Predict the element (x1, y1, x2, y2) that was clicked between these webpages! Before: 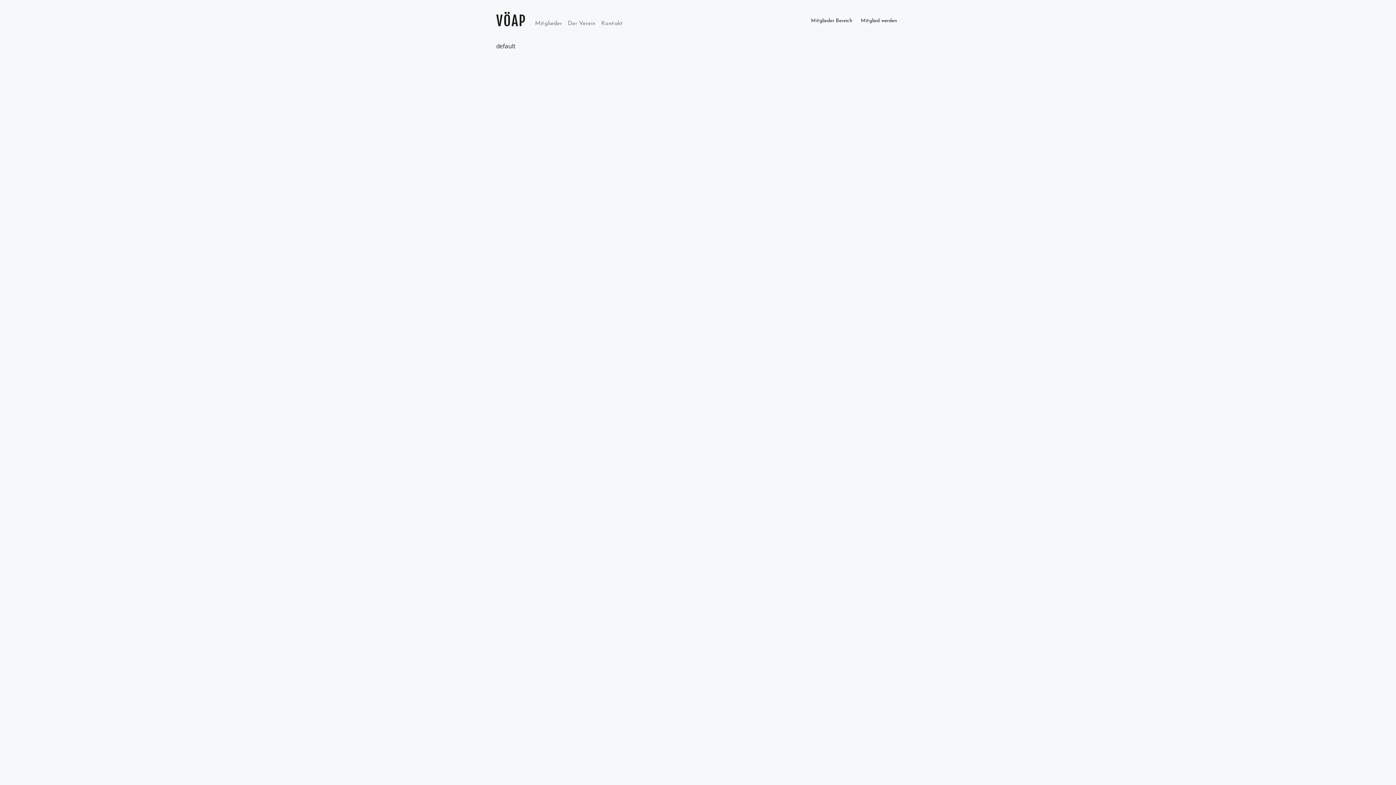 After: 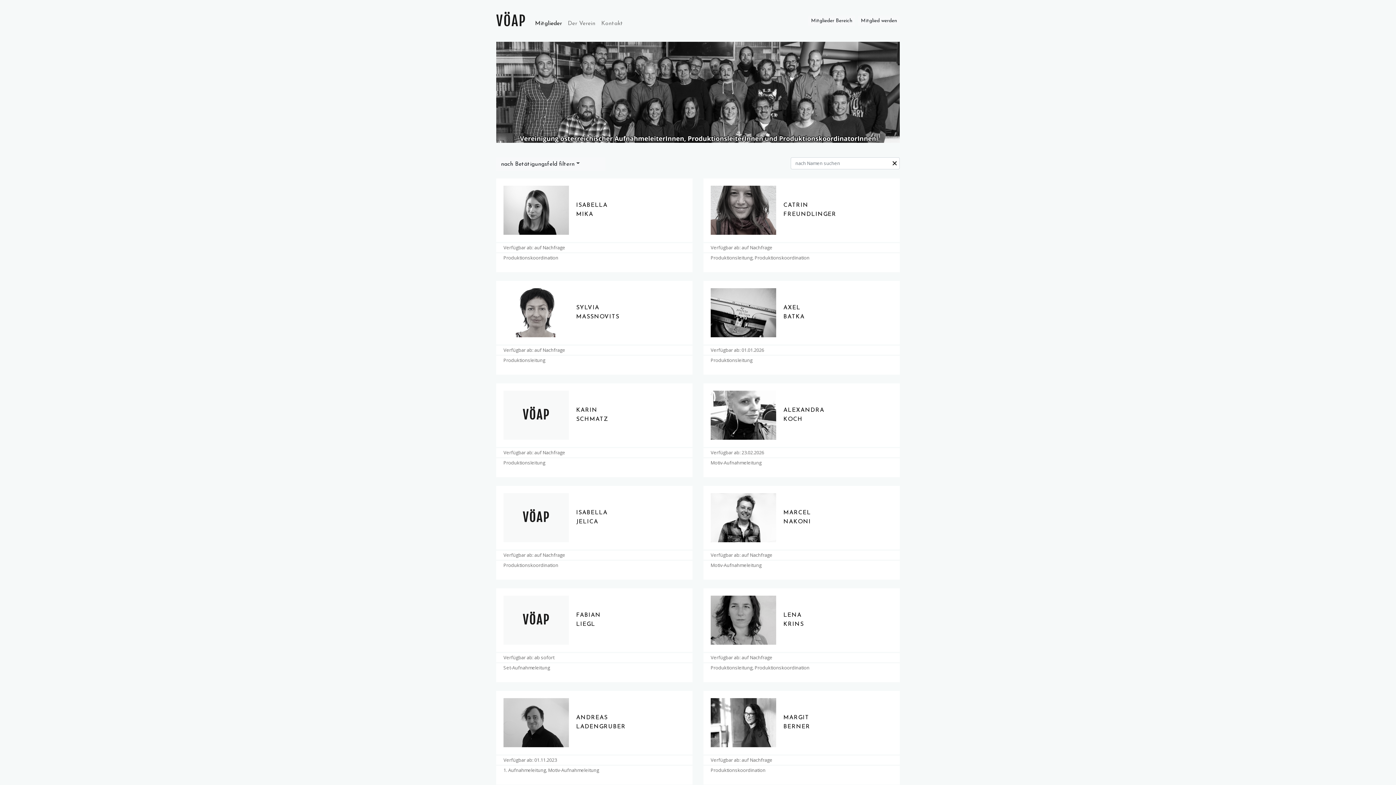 Action: bbox: (532, 16, 565, 28) label: Mitglieder
(current)